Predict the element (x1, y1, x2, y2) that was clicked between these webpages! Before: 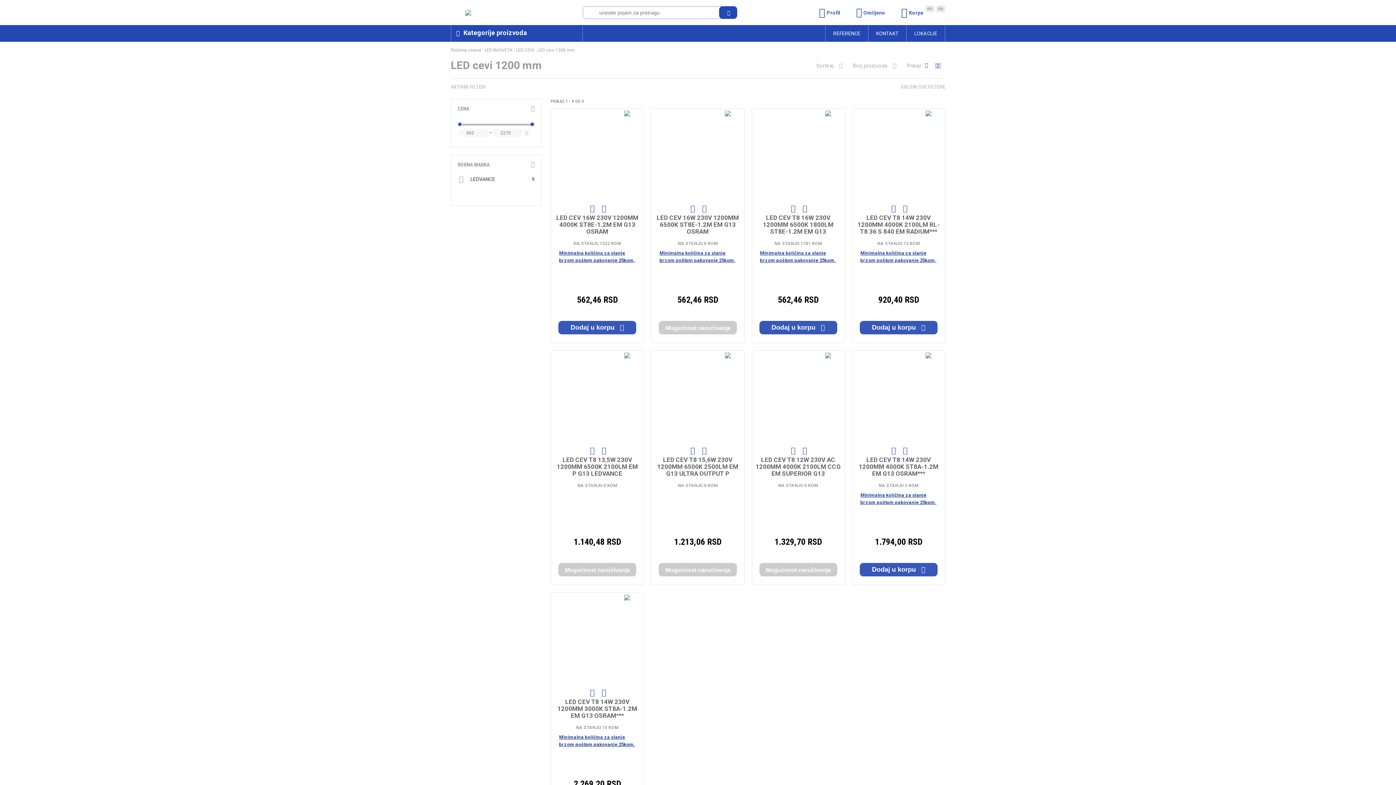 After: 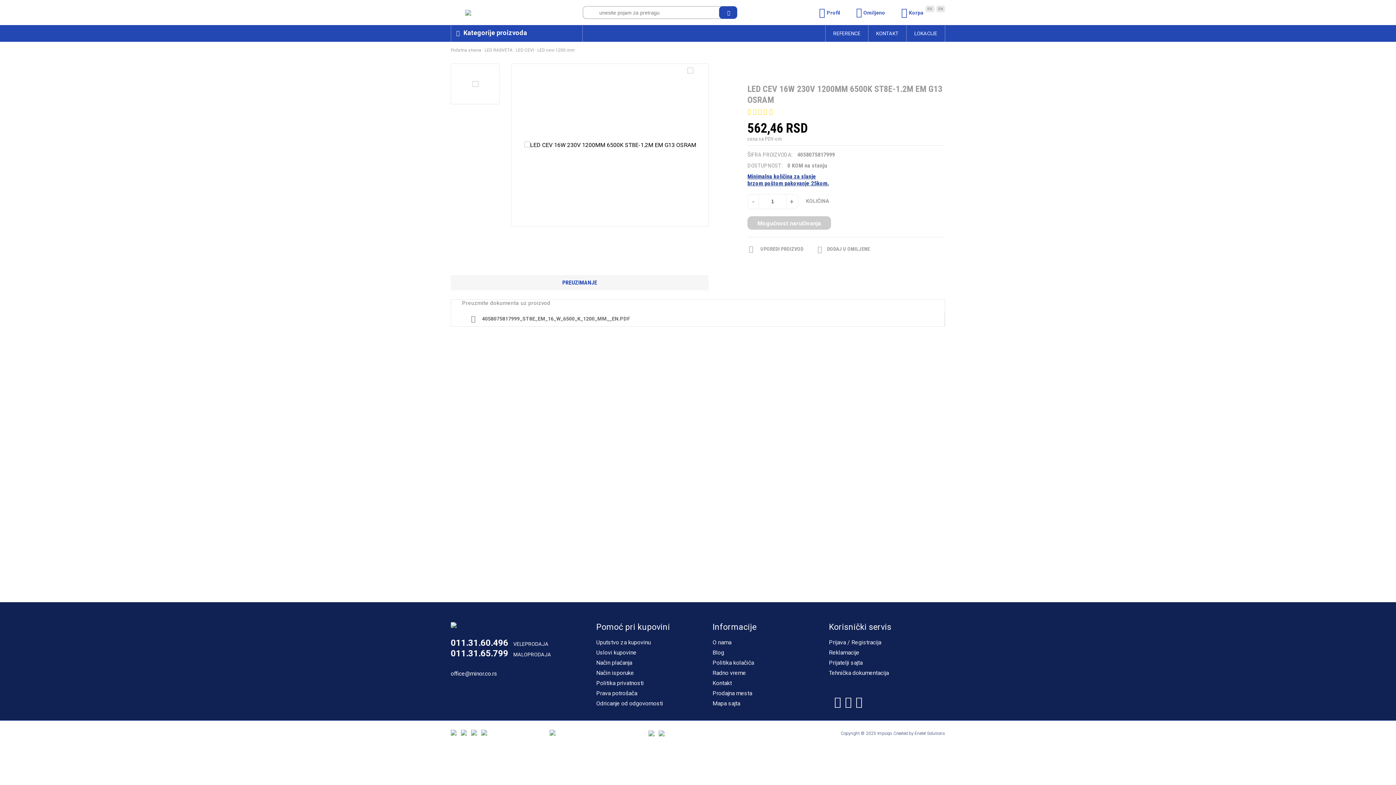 Action: bbox: (655, 214, 740, 235) label: LED CEV 16W 230V 1200MM 6500K ST8E-1.2M EM G13 OSRAM